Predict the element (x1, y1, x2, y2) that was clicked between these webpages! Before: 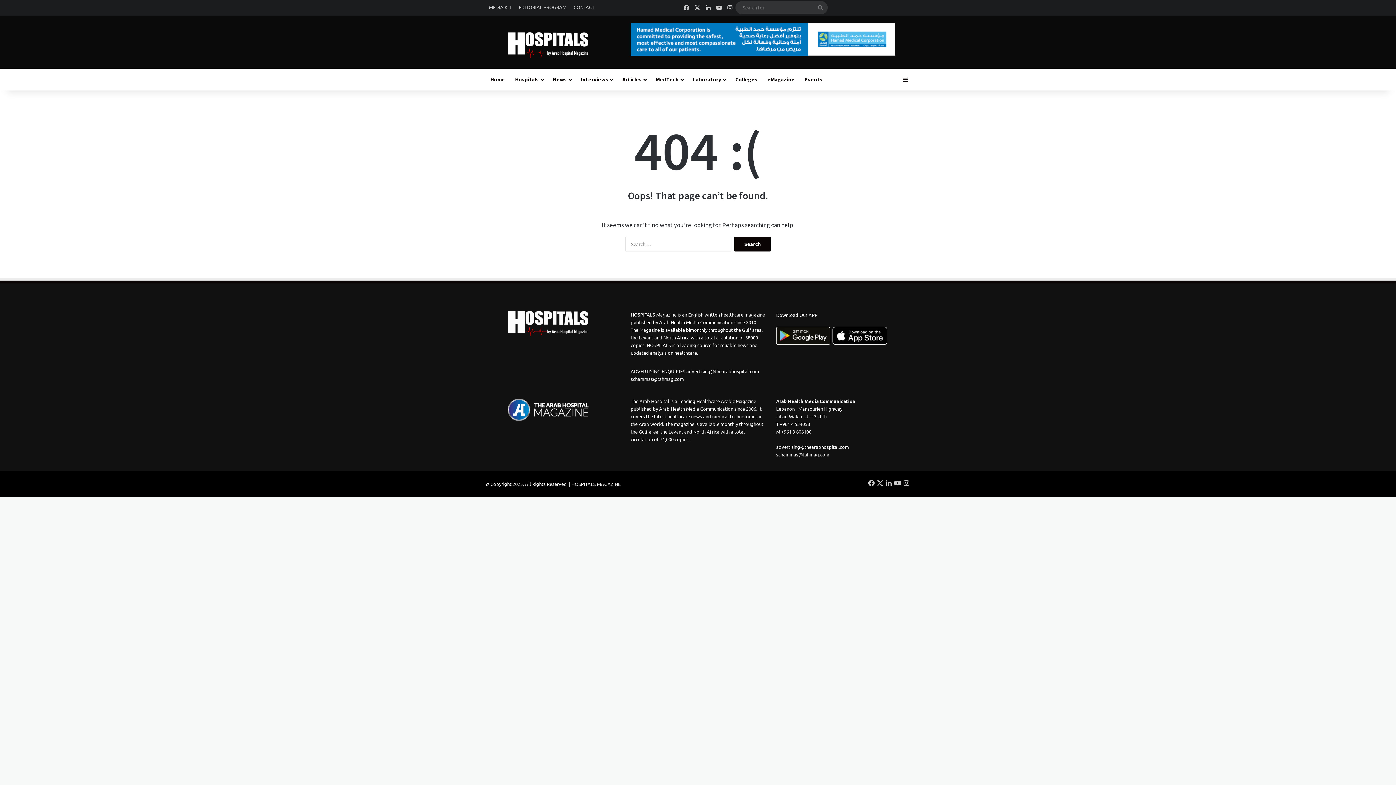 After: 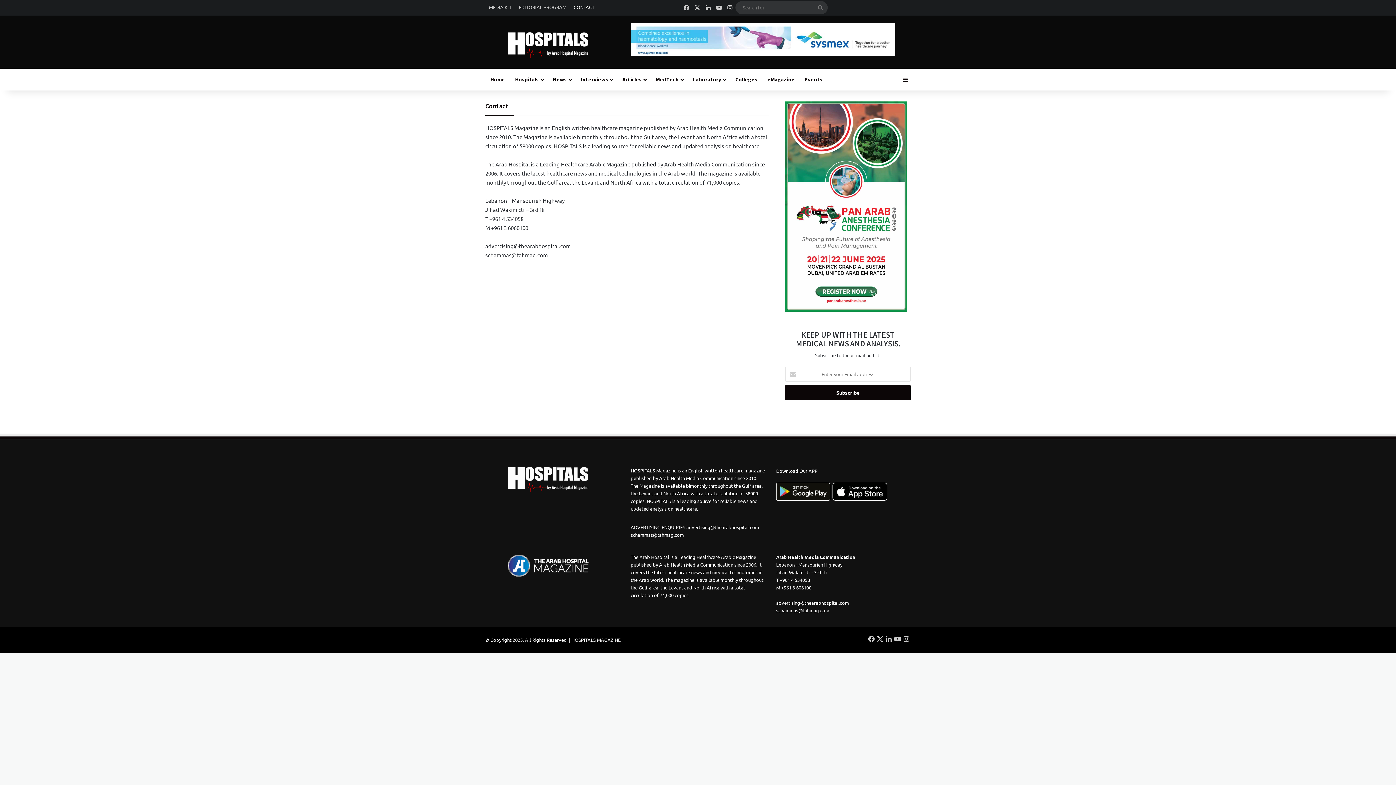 Action: label: CONTACT bbox: (570, 0, 598, 14)